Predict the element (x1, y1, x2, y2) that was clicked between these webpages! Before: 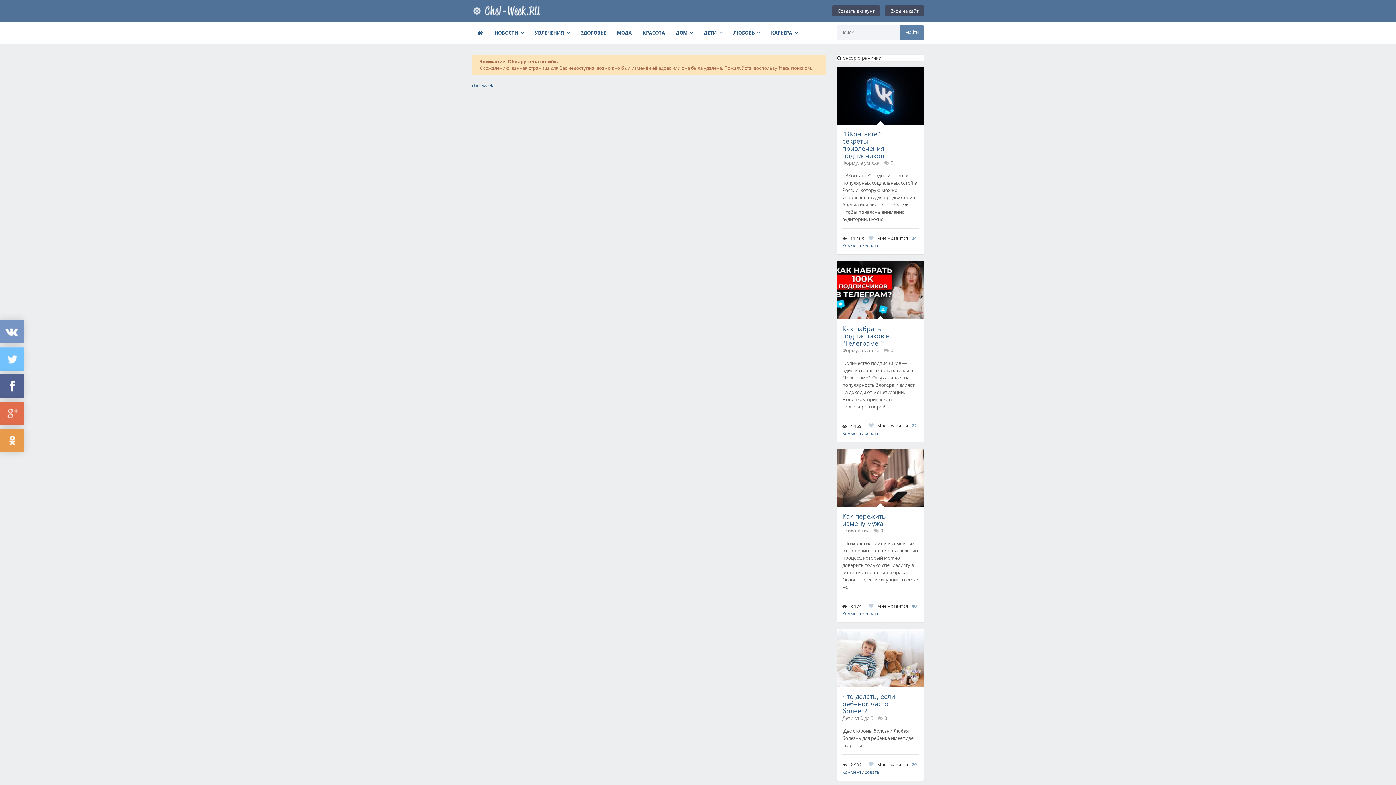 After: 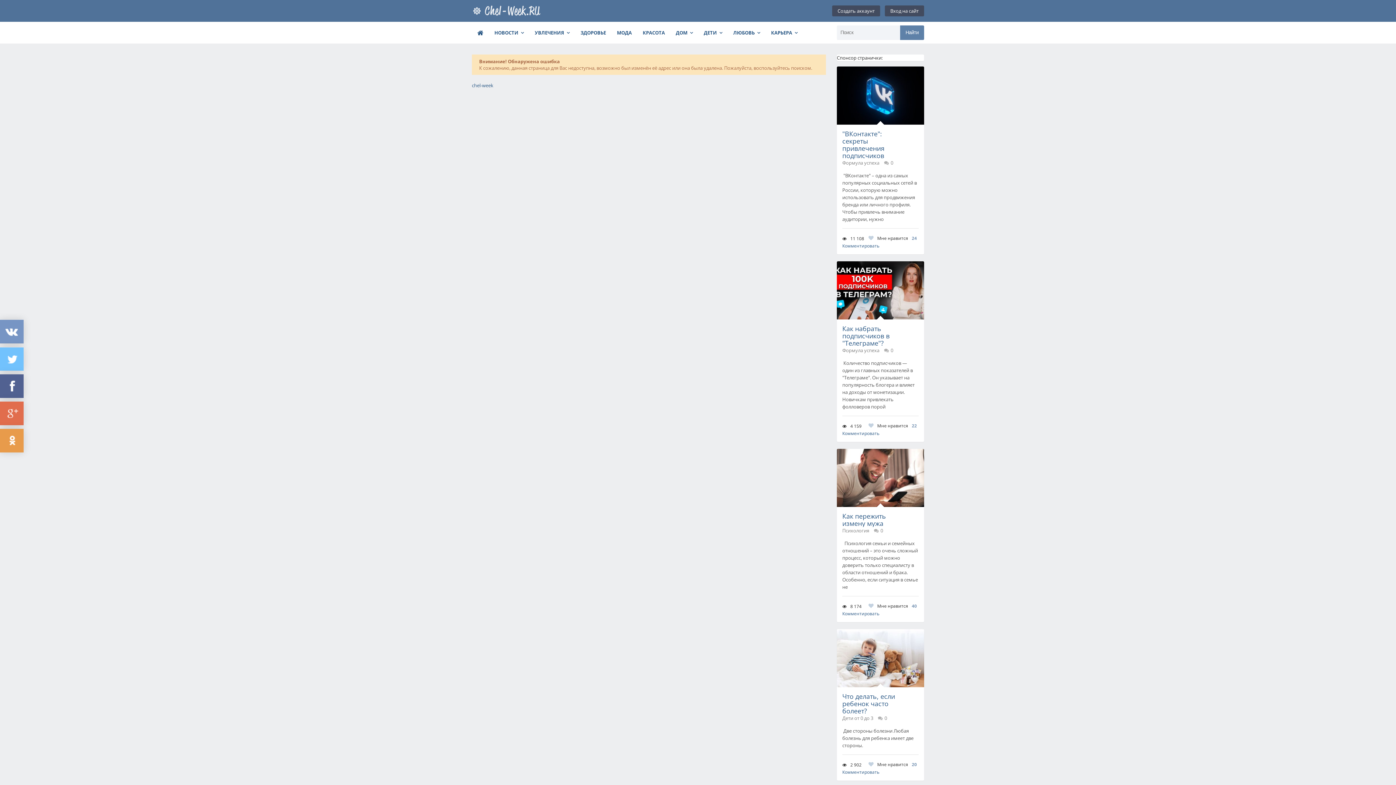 Action: bbox: (0, 374, 23, 398)